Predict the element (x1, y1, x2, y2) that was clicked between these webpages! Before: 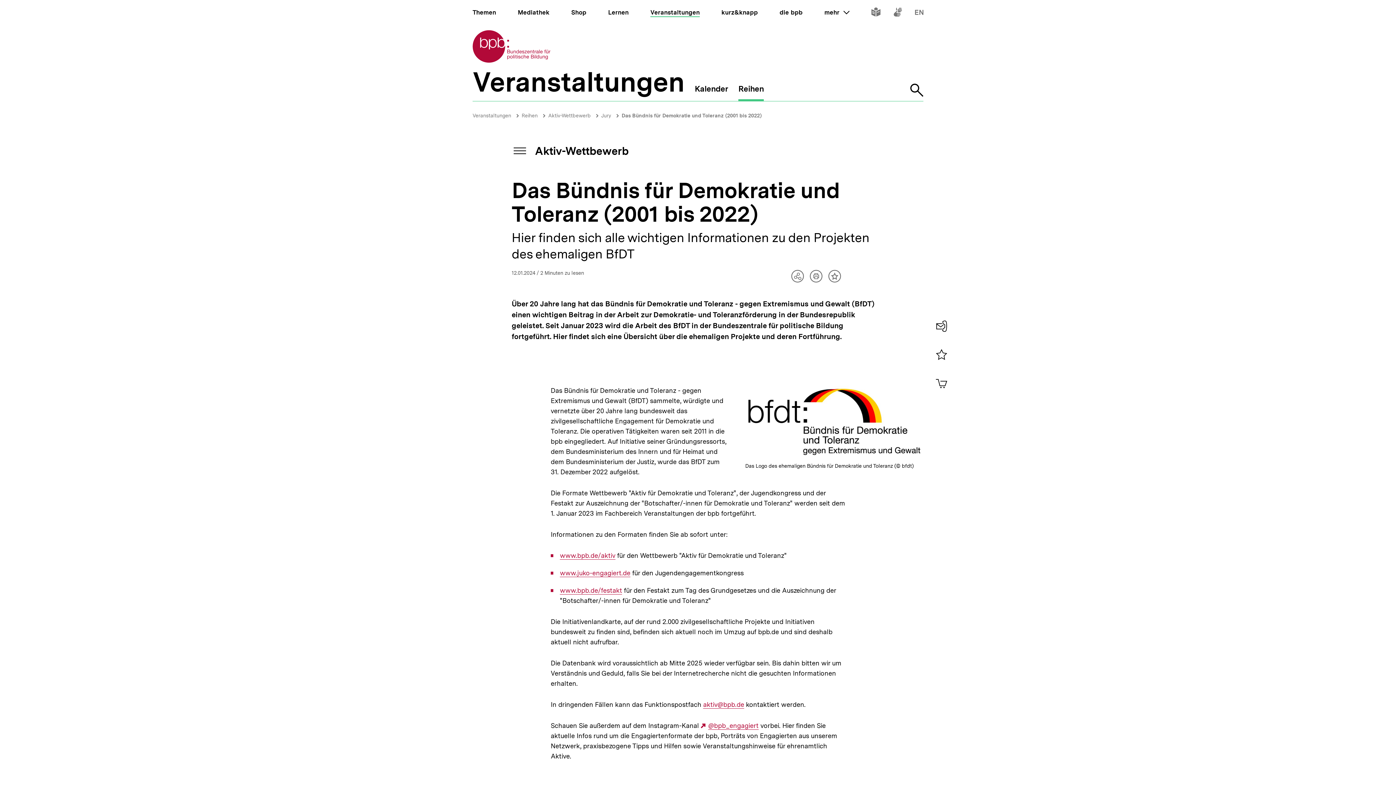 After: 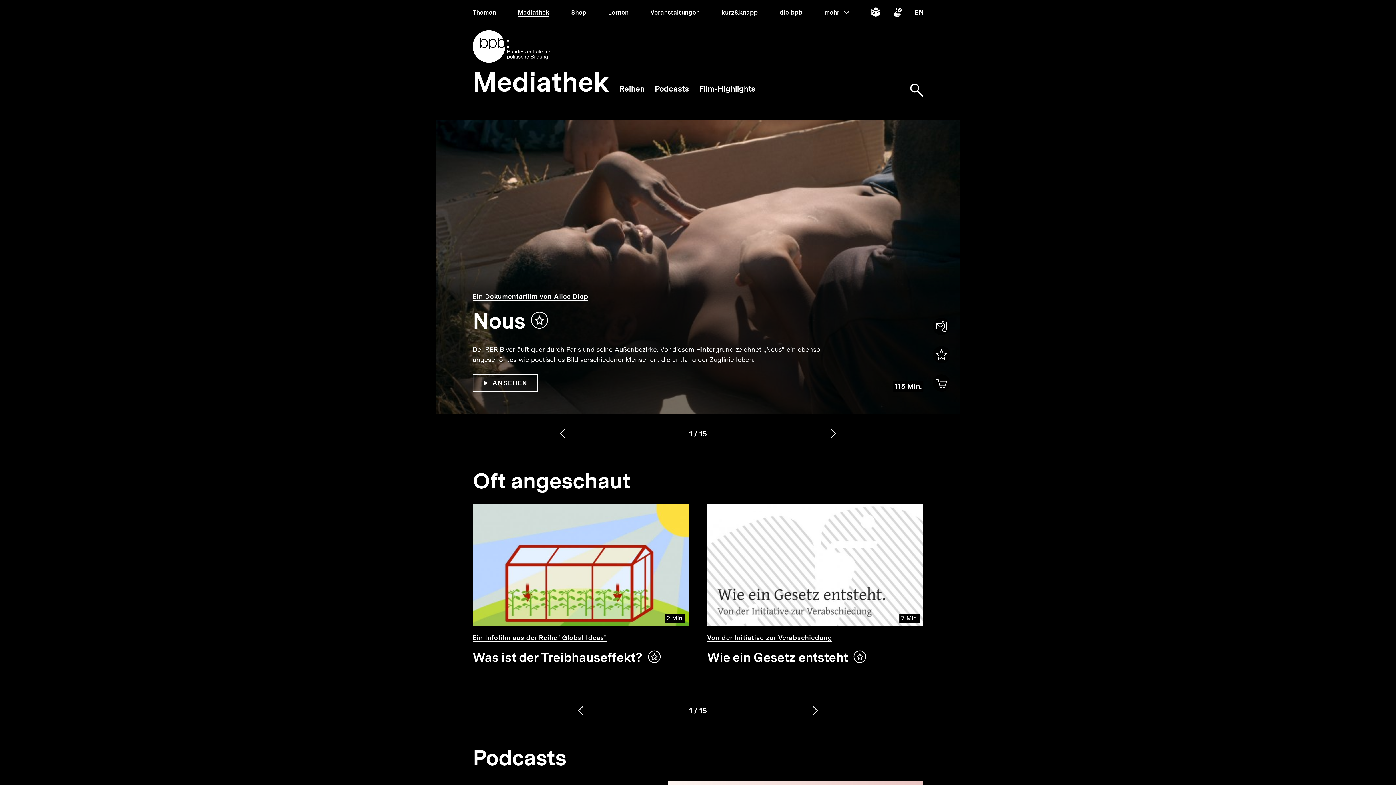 Action: bbox: (517, 8, 549, 16) label: Mediathek